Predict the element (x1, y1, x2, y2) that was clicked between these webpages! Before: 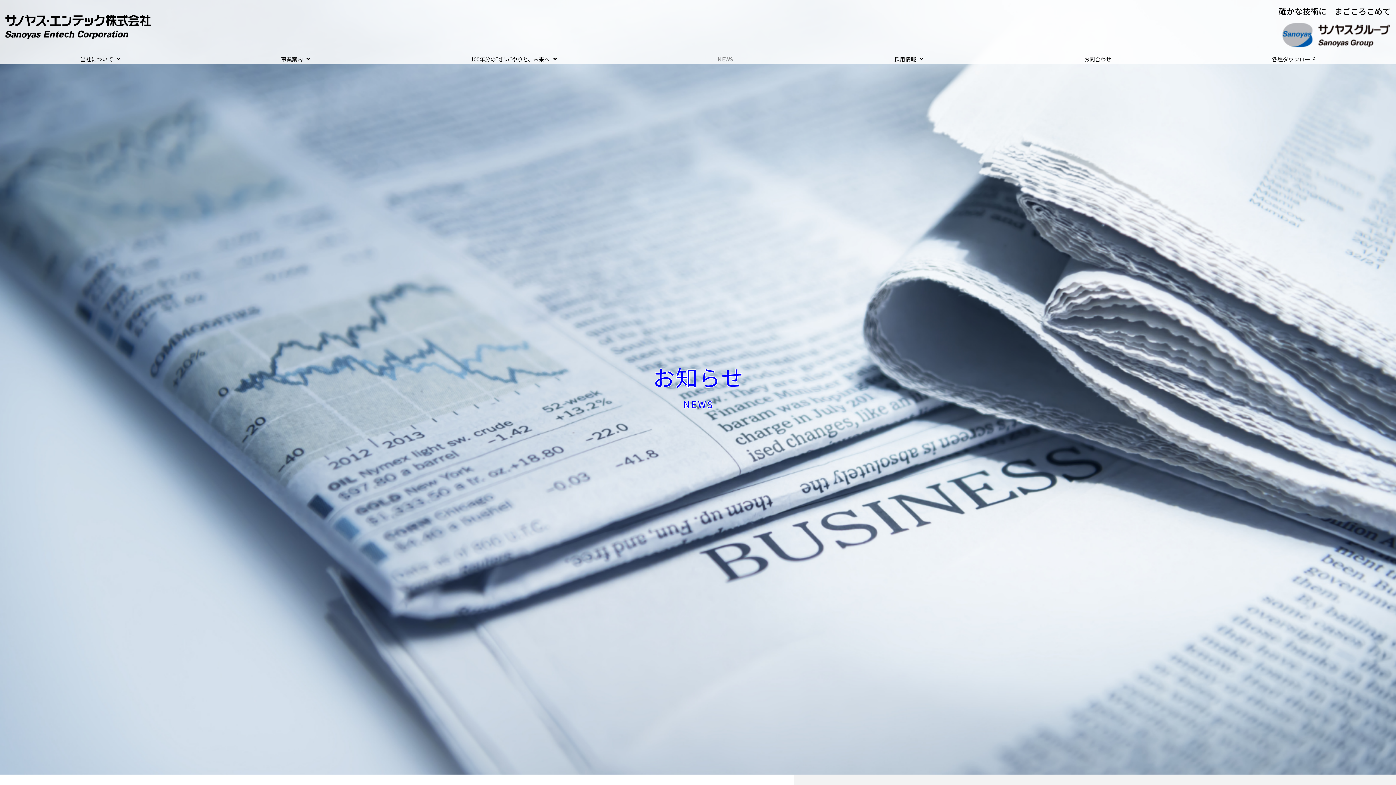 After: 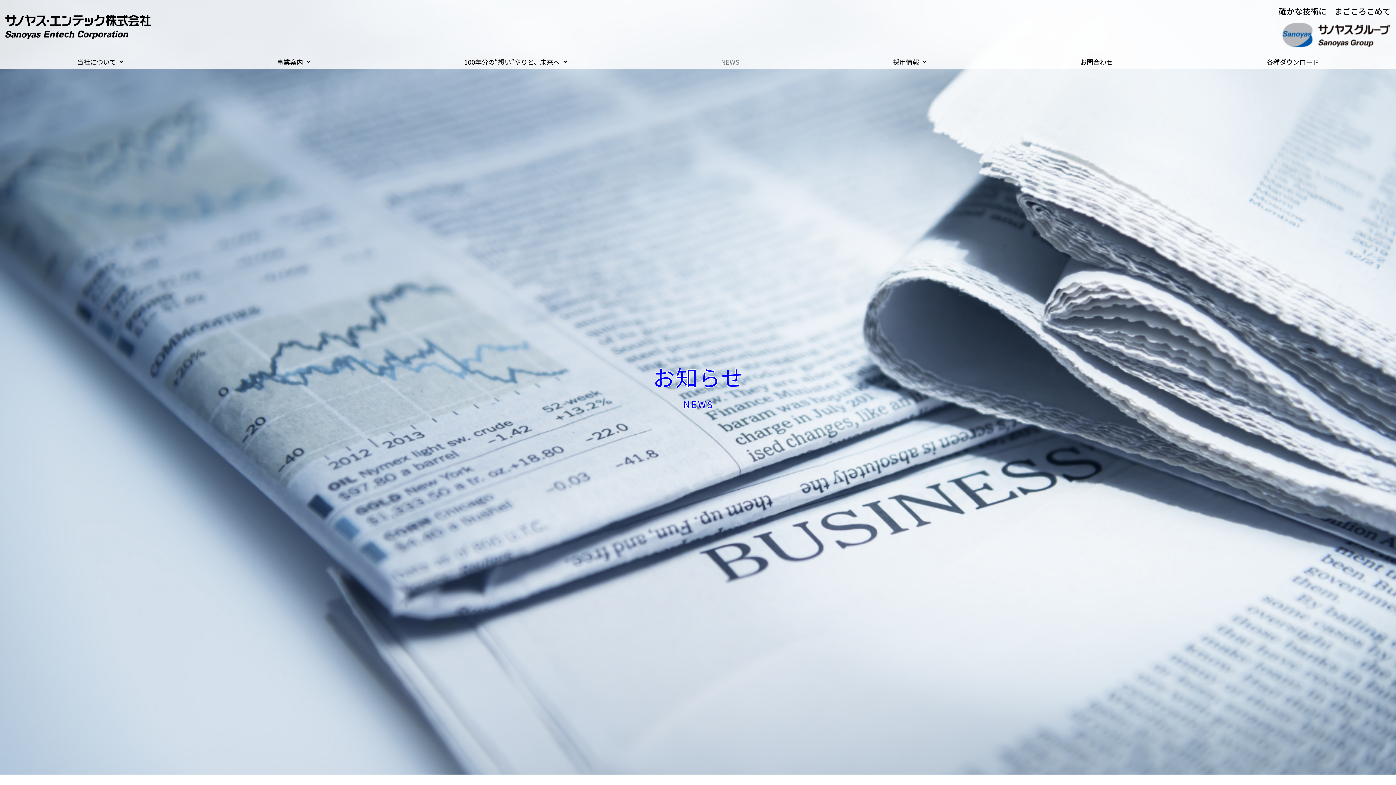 Action: bbox: (711, 54, 740, 63) label: NEWS